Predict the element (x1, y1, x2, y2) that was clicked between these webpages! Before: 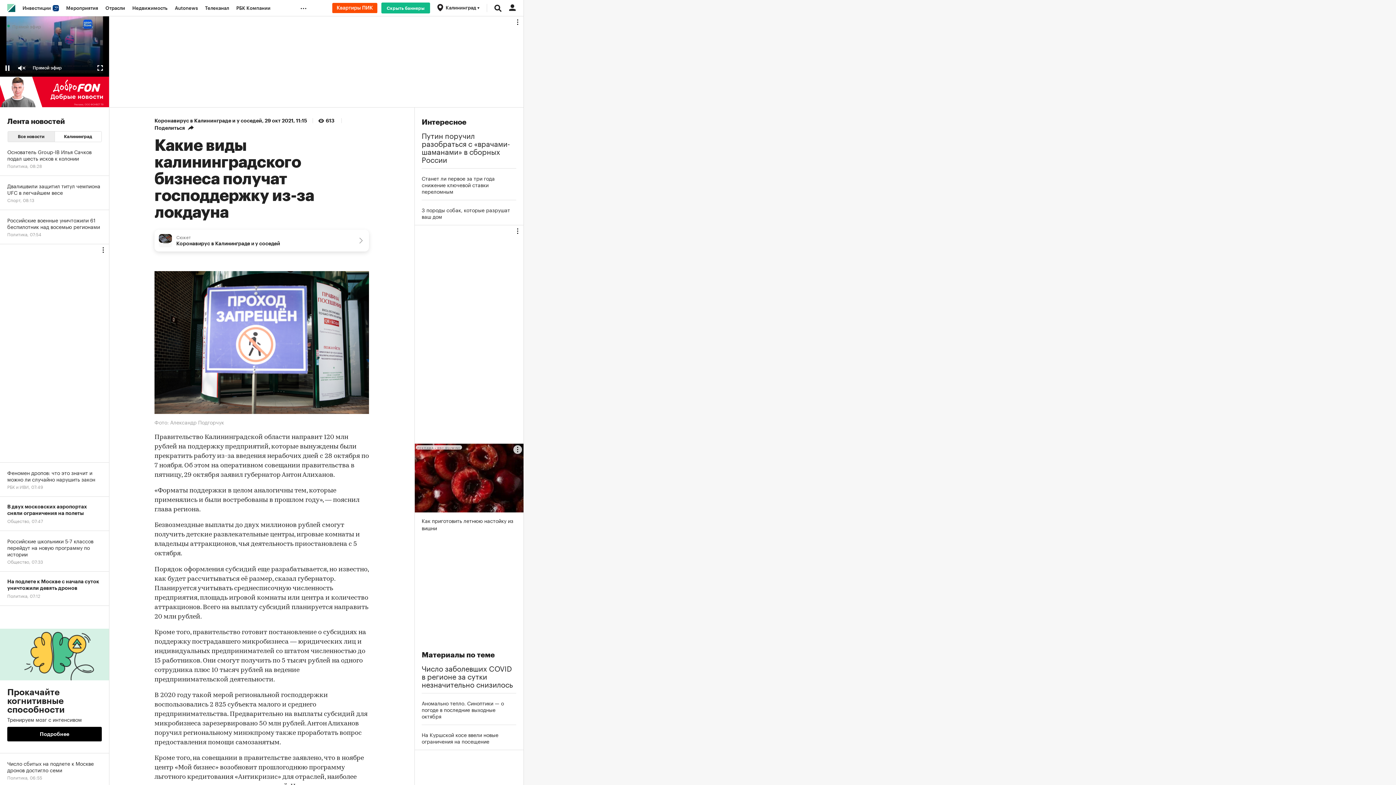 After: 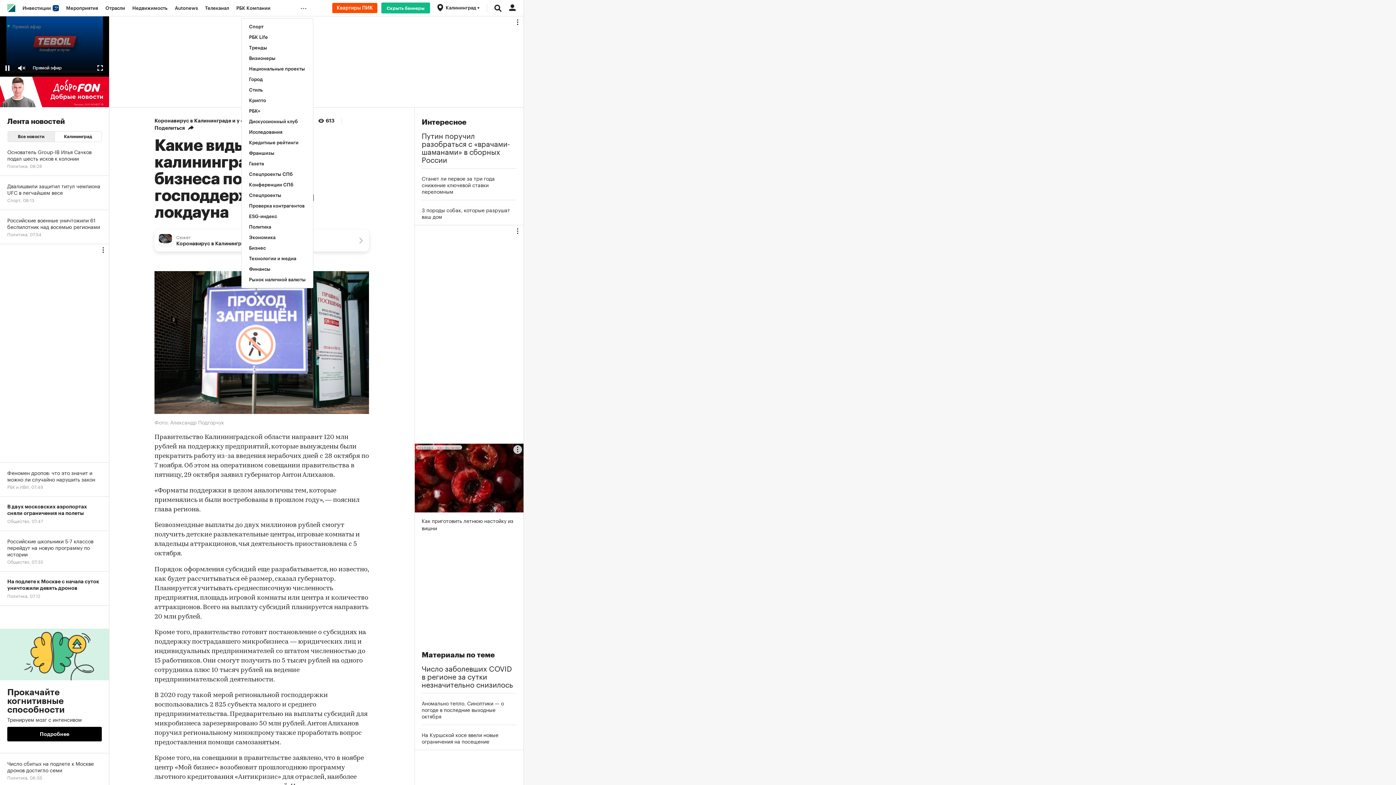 Action: label: ... bbox: (297, 0, 313, 16)